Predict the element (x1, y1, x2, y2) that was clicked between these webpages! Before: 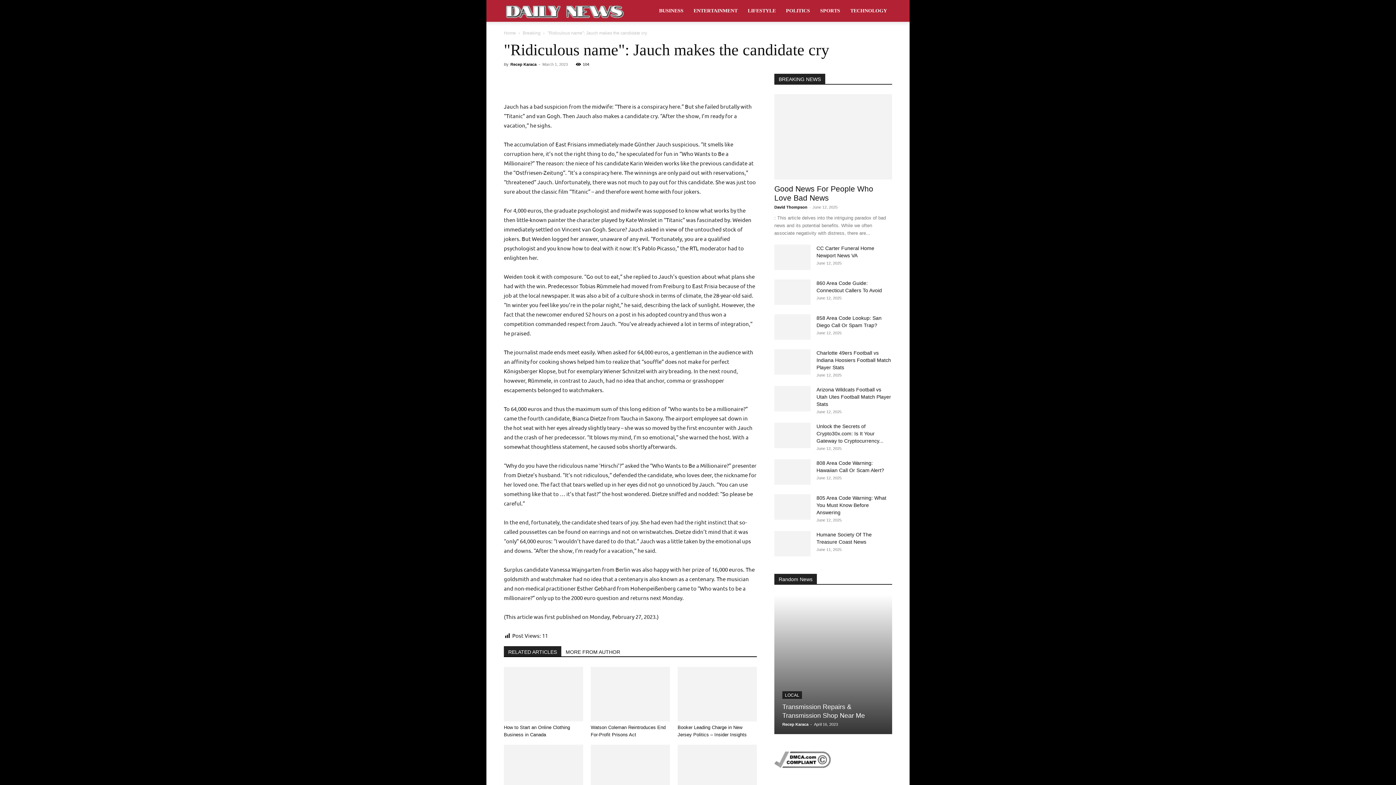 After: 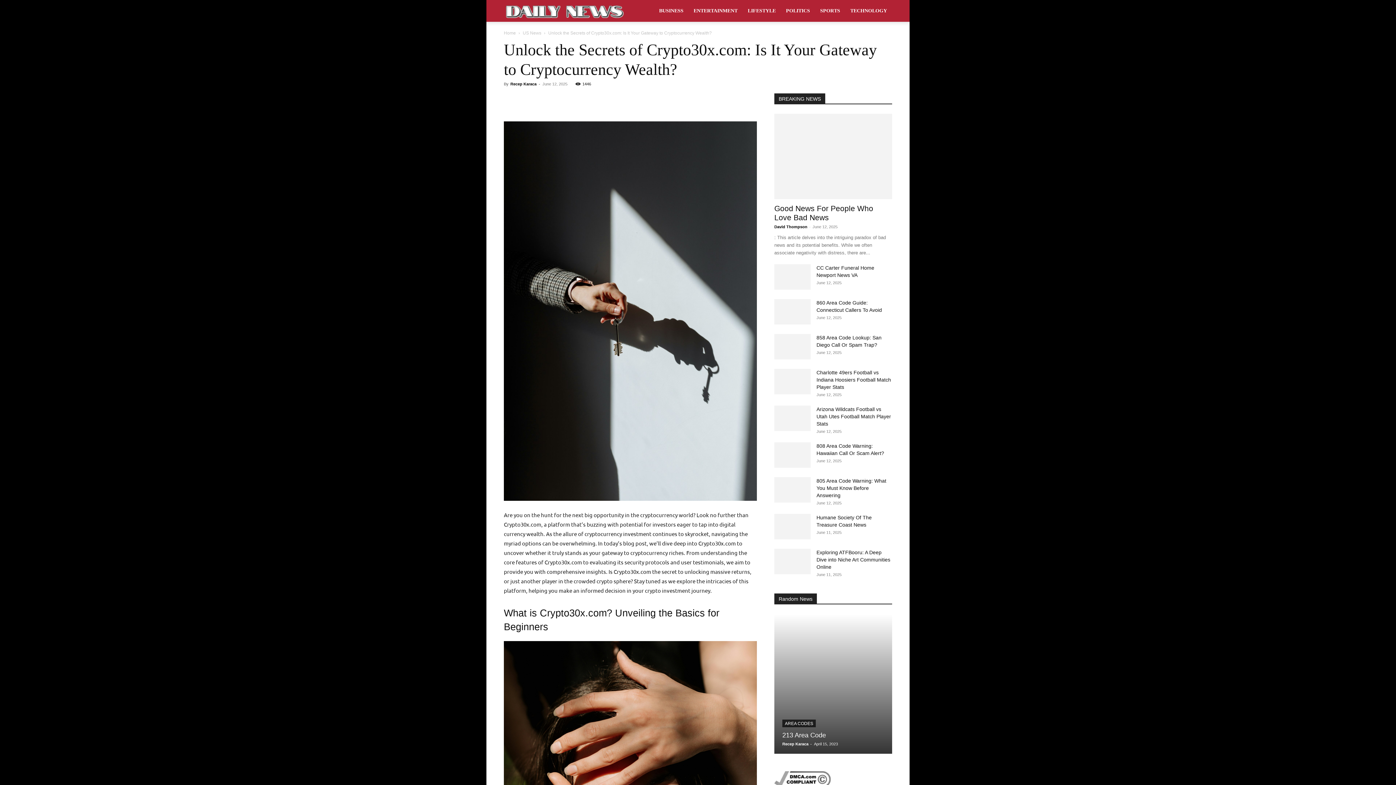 Action: label: Unlock the Secrets of Crypto30x.com: Is It Your Gateway to Cryptocurrency... bbox: (816, 423, 883, 444)